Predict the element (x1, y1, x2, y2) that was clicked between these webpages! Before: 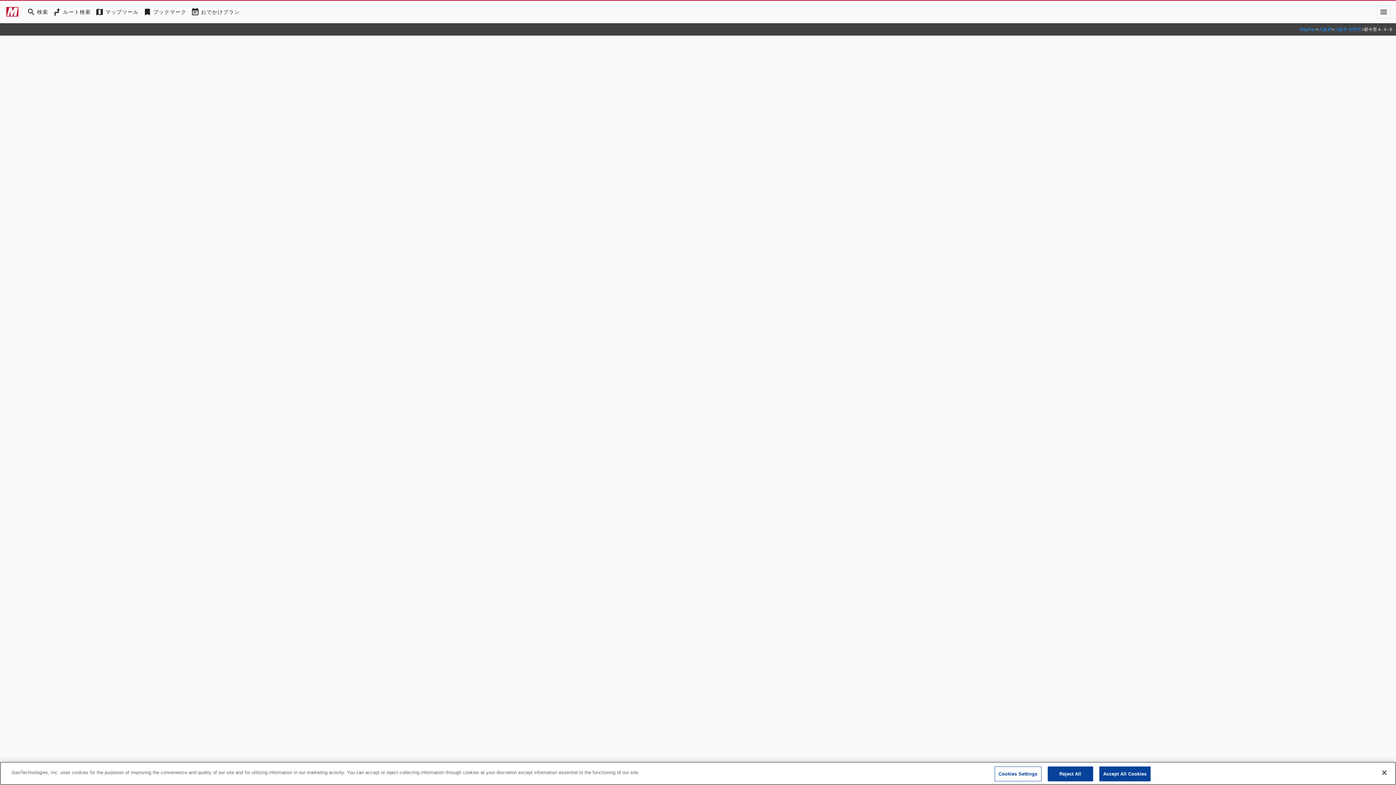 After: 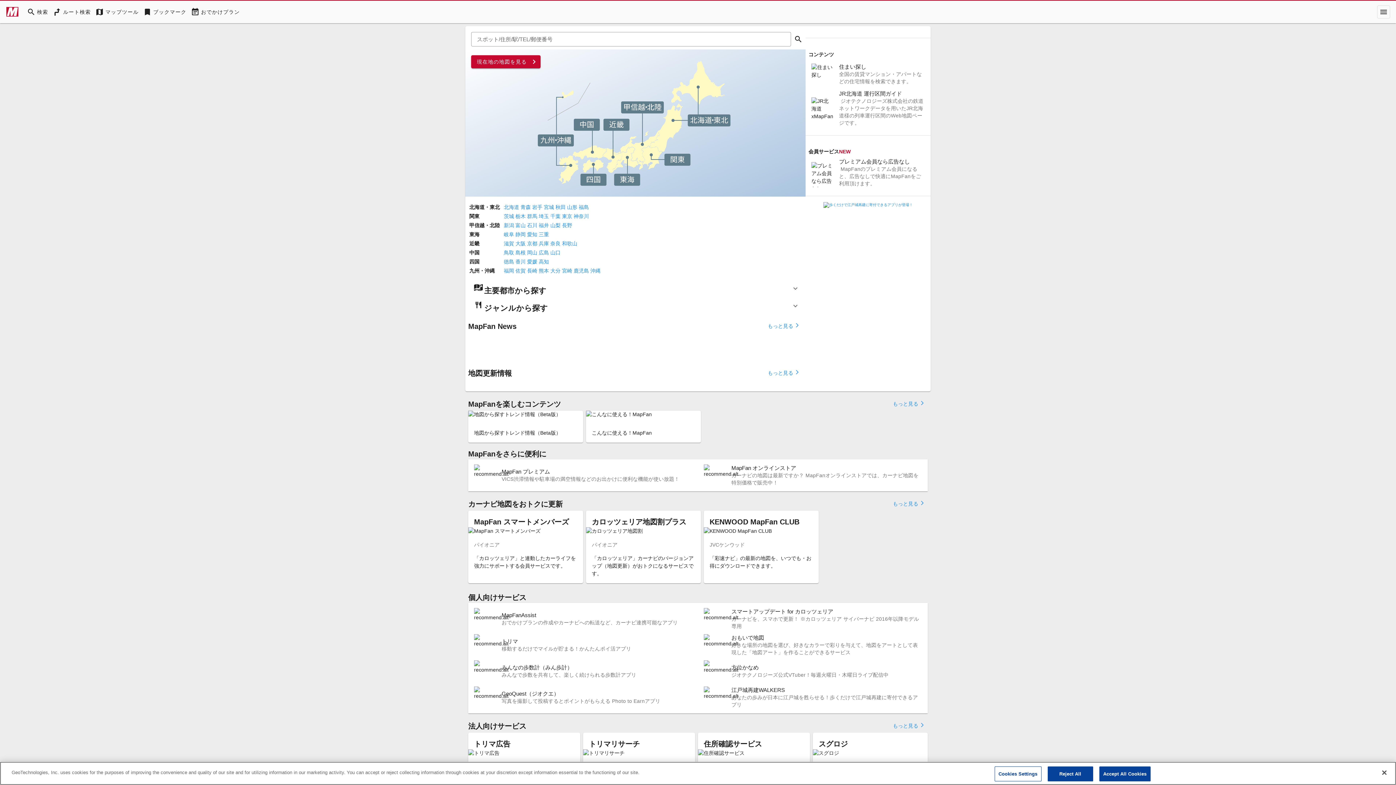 Action: label: MapFan bbox: (1300, 26, 1316, 32)